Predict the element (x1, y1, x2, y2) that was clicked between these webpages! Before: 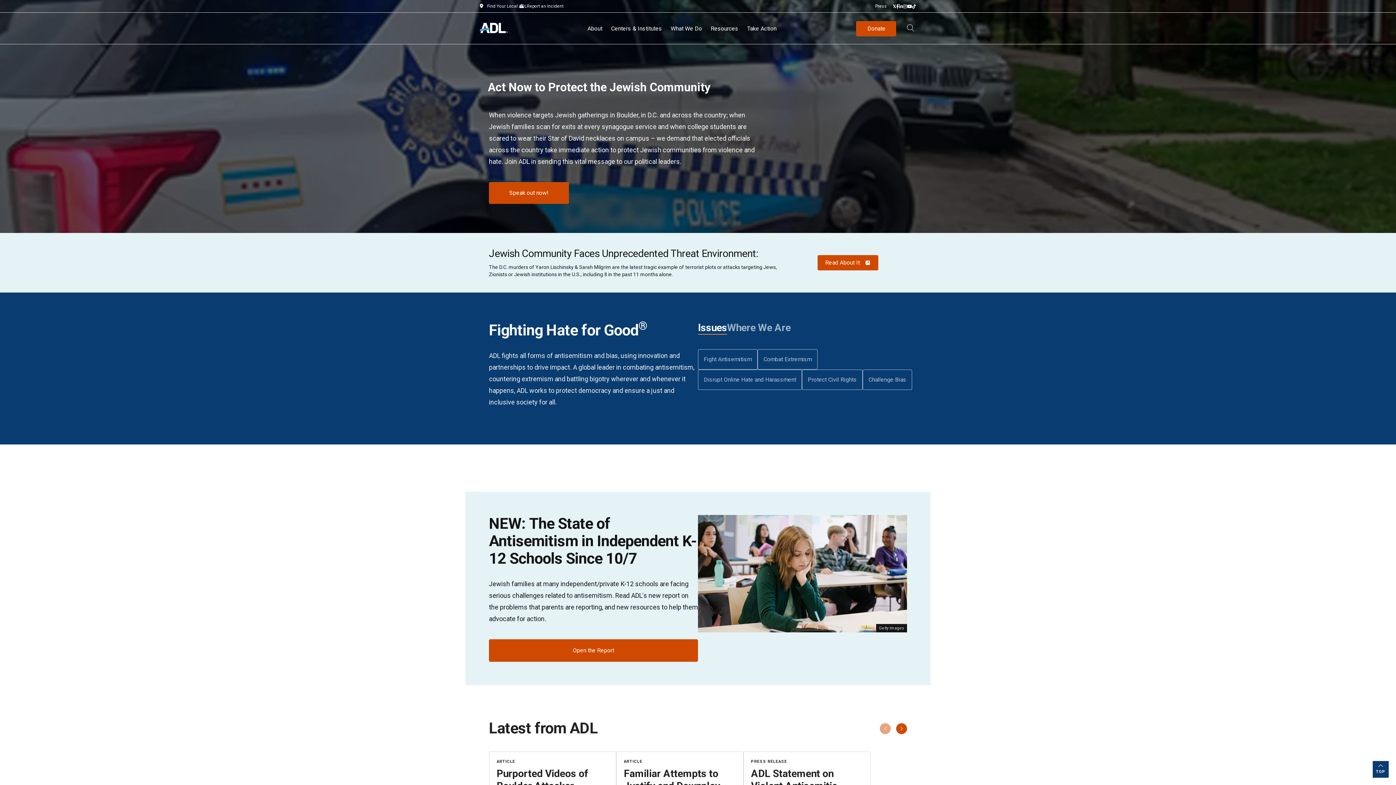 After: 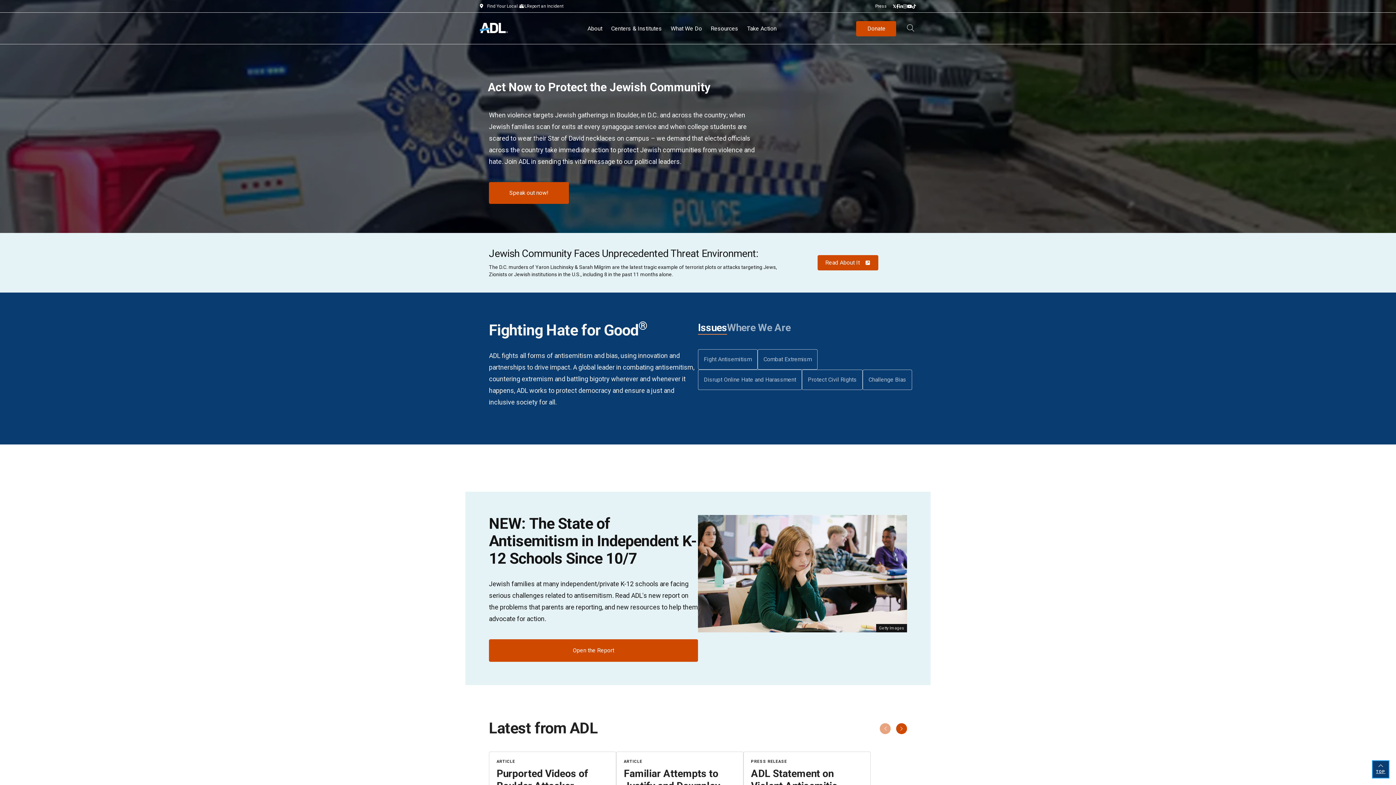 Action: label: Back to top bbox: (1373, 761, 1389, 778)